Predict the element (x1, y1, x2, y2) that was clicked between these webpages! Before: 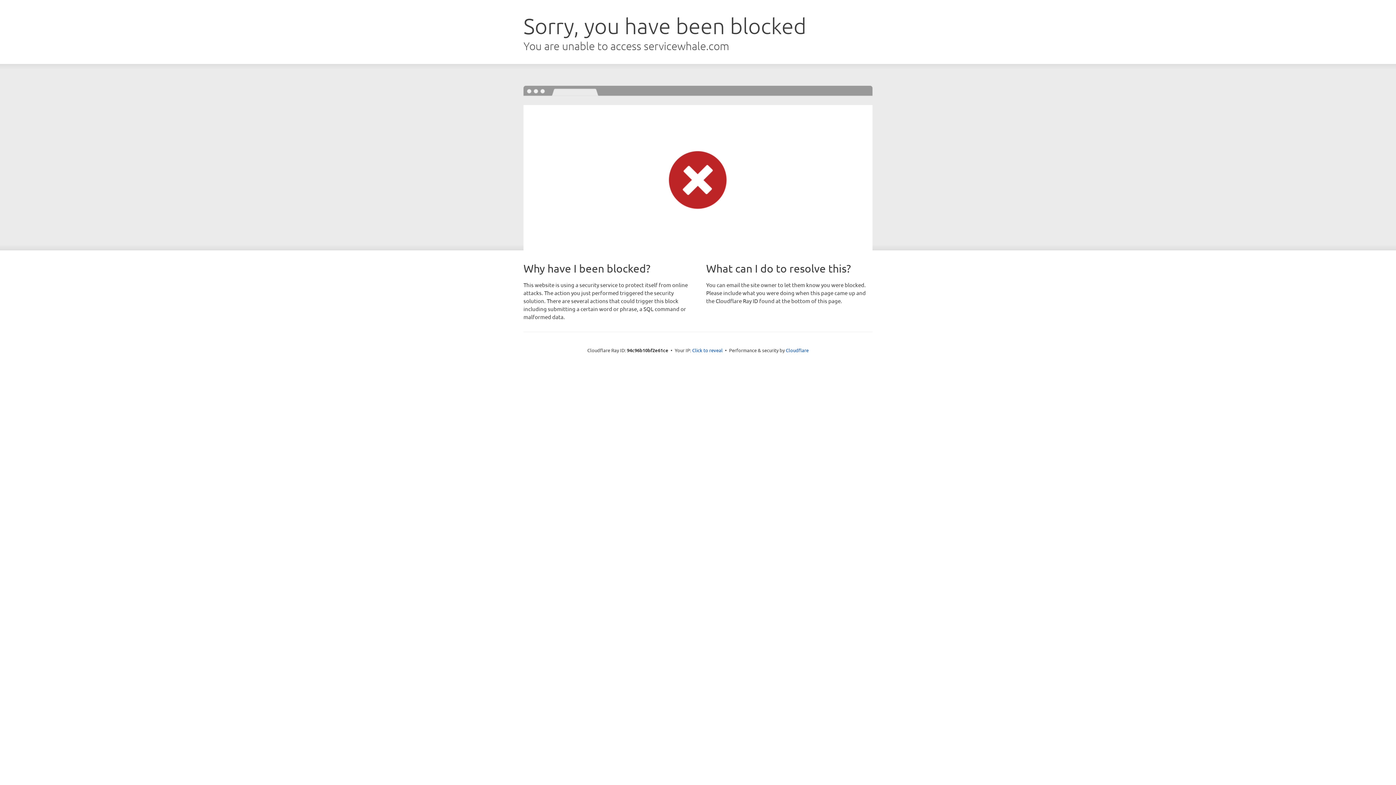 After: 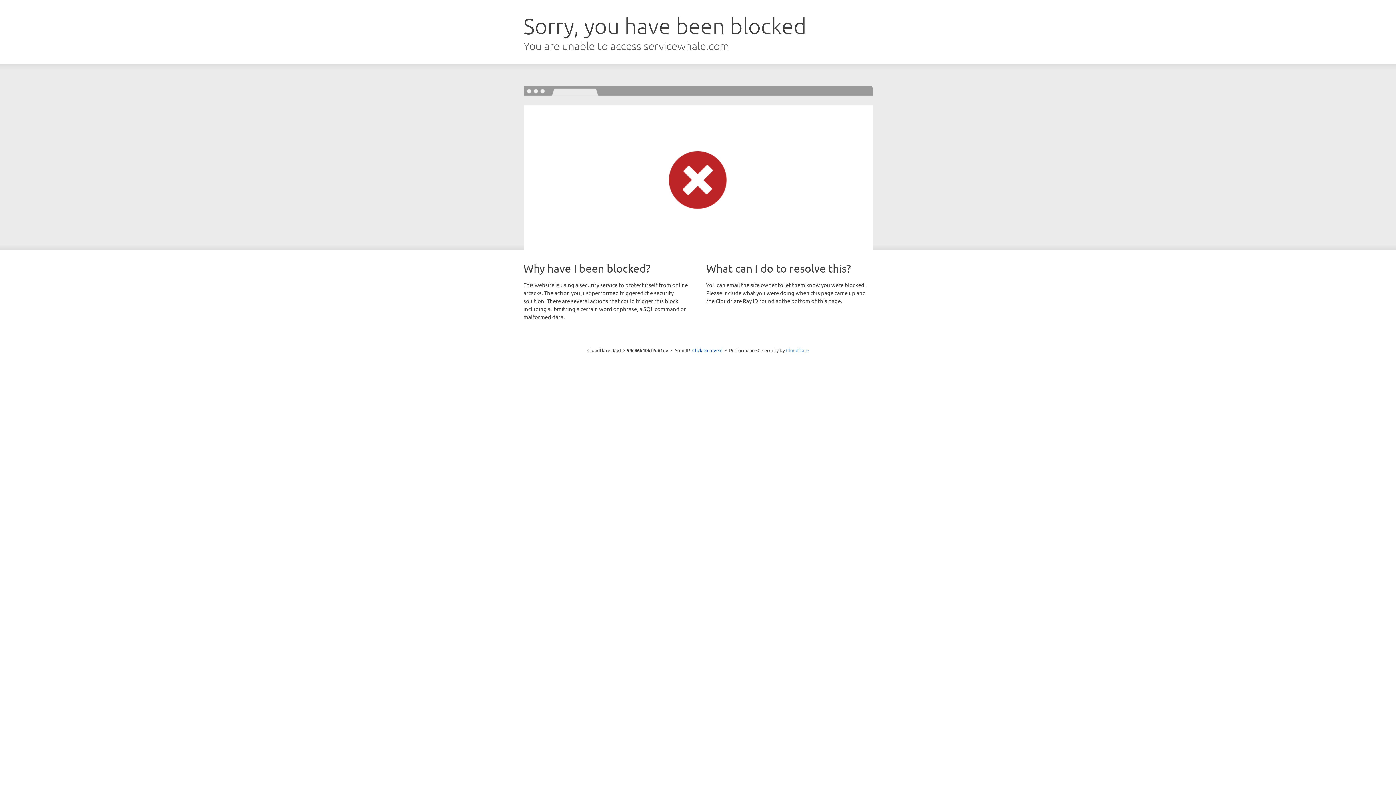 Action: label: Cloudflare bbox: (786, 347, 808, 353)